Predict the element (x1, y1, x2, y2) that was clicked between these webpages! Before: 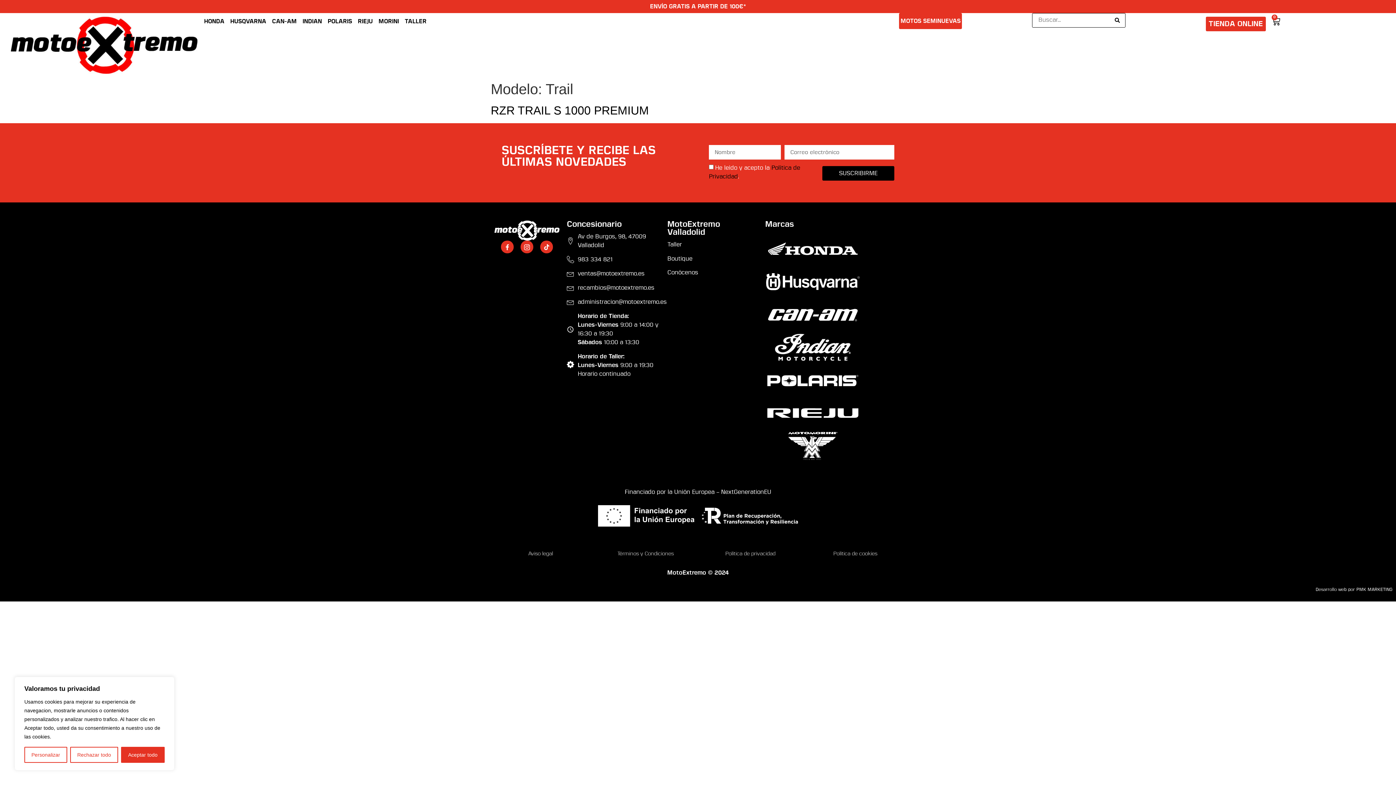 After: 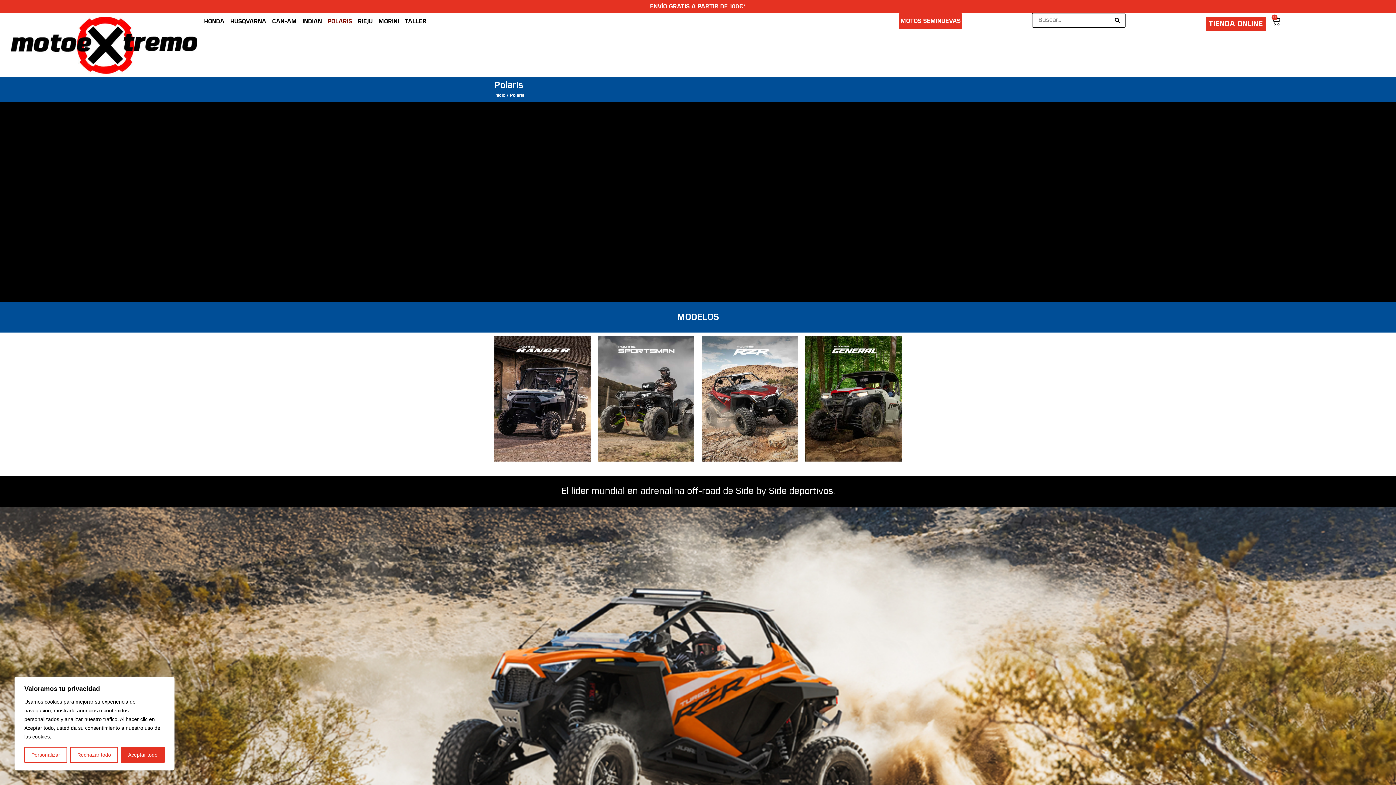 Action: bbox: (765, 365, 901, 394)